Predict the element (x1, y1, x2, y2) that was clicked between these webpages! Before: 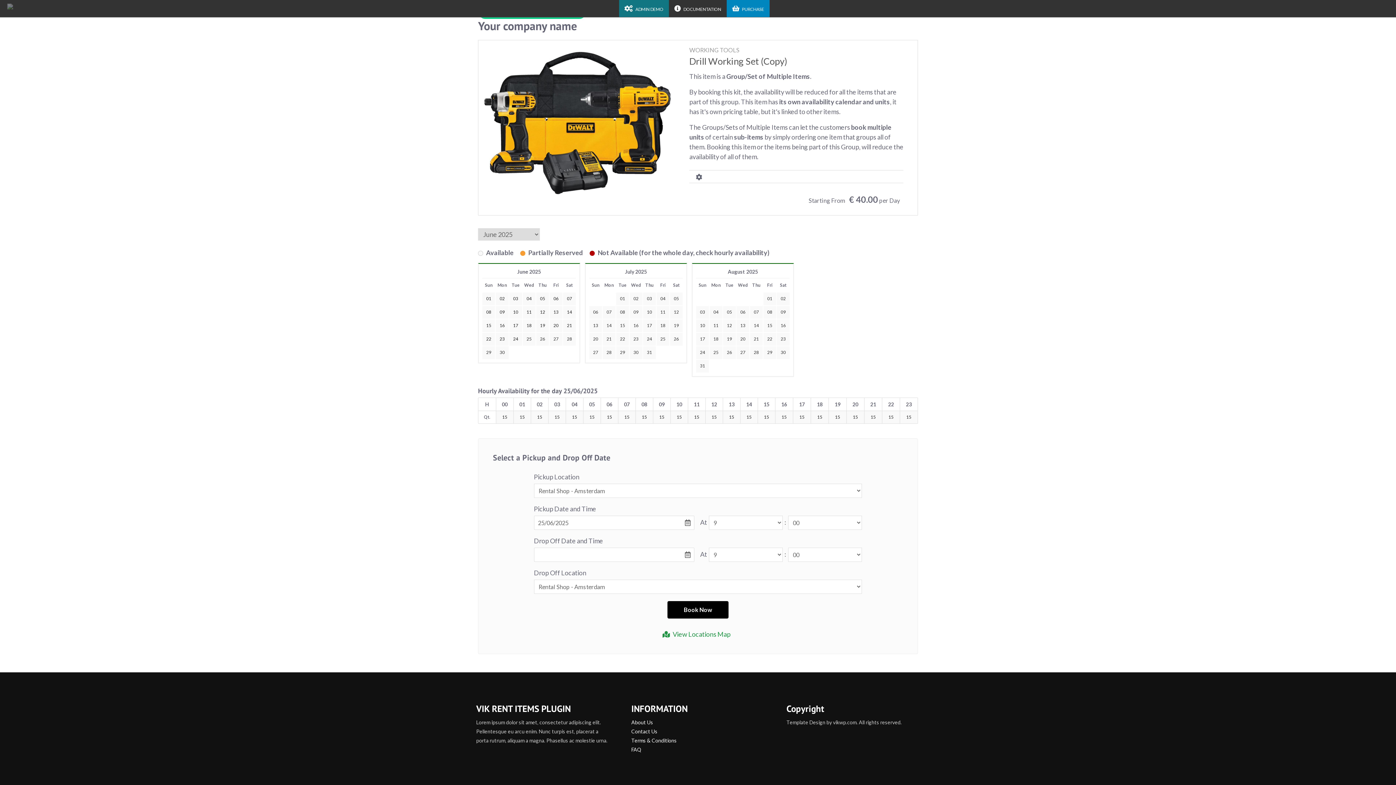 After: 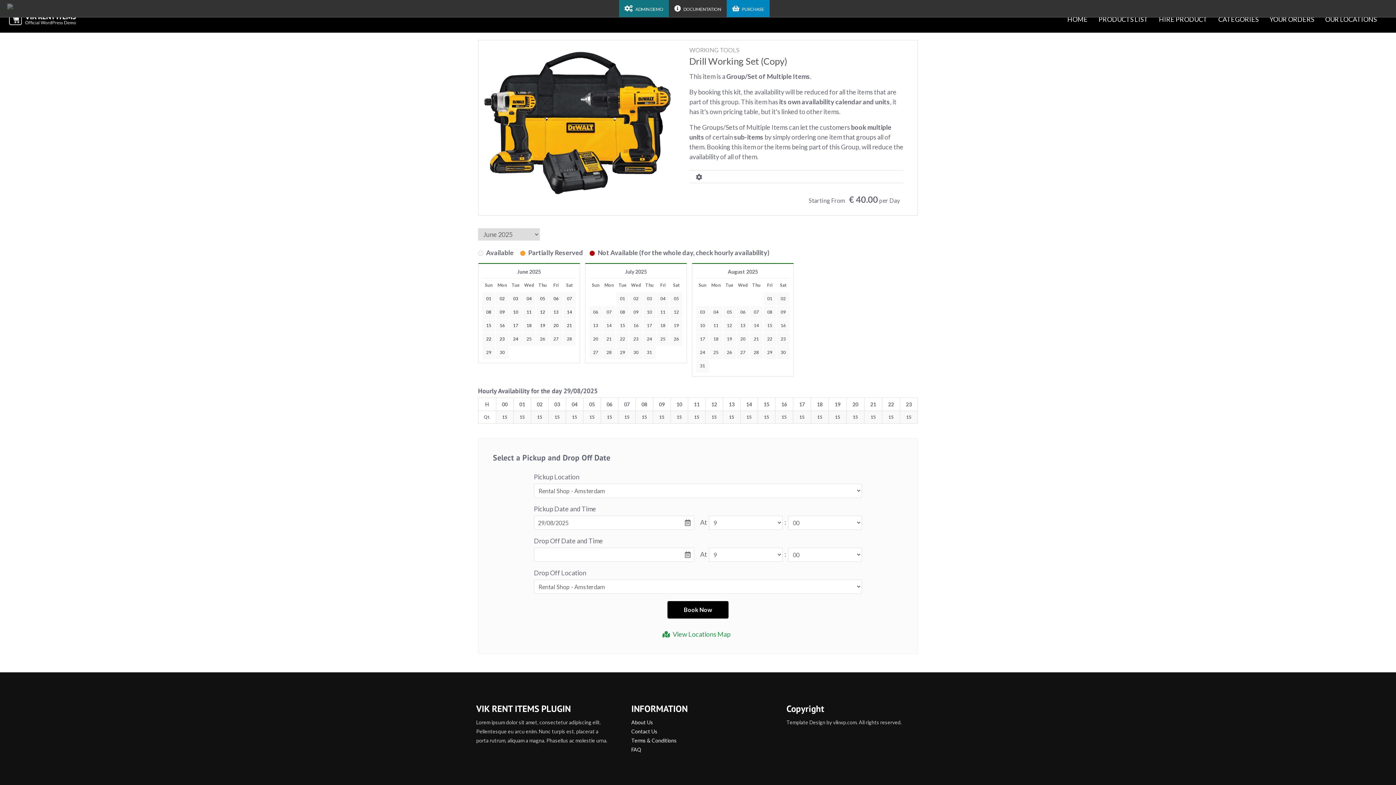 Action: label: 29 bbox: (764, 347, 776, 357)